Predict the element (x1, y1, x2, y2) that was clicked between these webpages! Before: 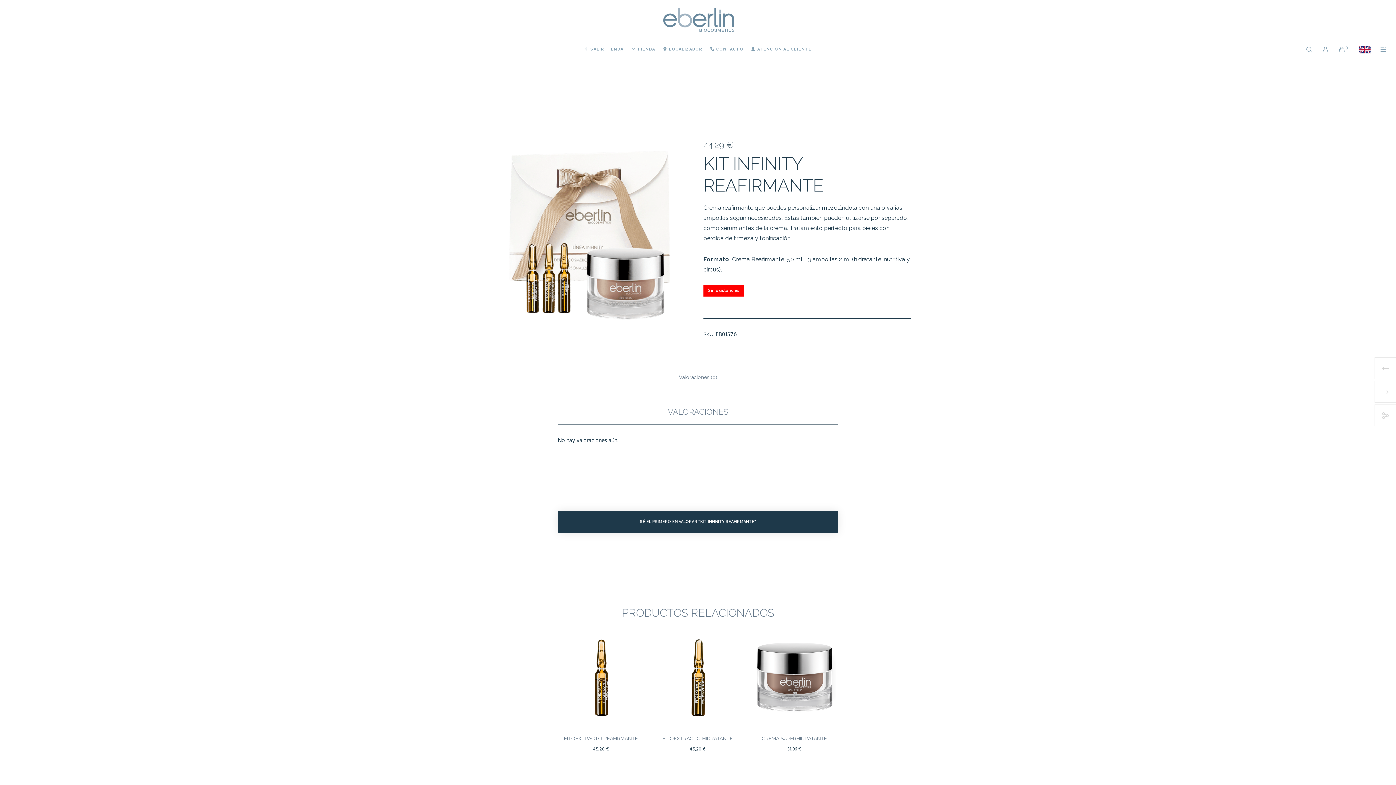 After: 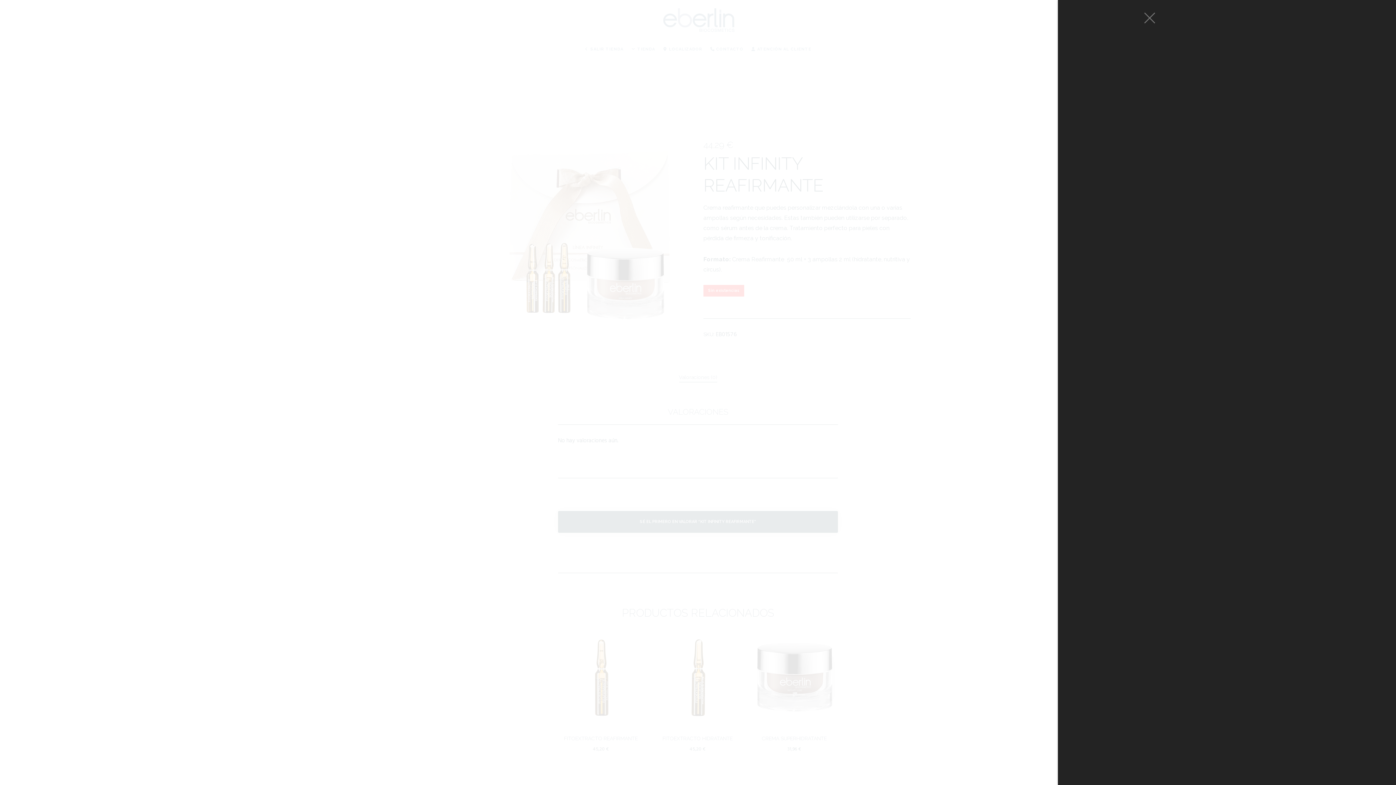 Action: bbox: (1370, 40, 1387, 58) label: Side area